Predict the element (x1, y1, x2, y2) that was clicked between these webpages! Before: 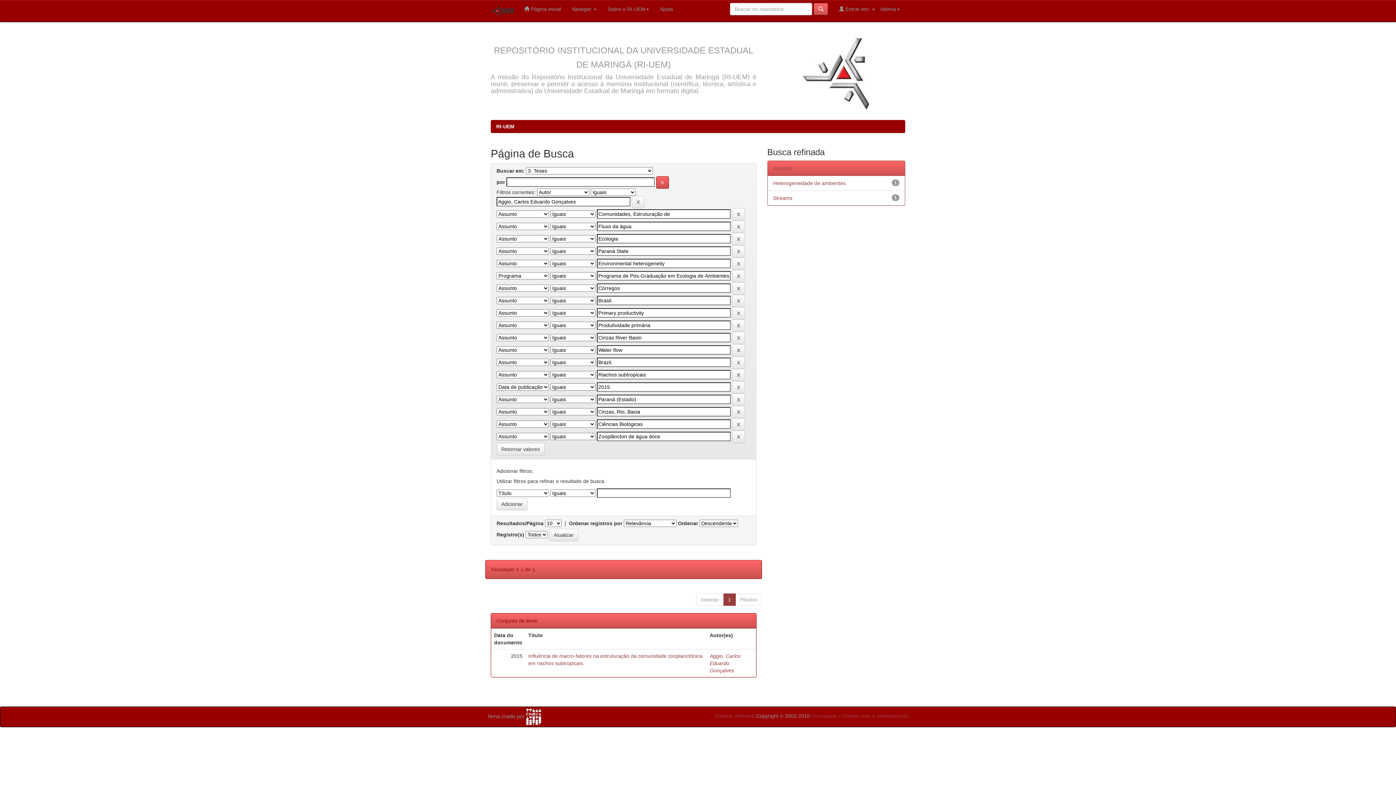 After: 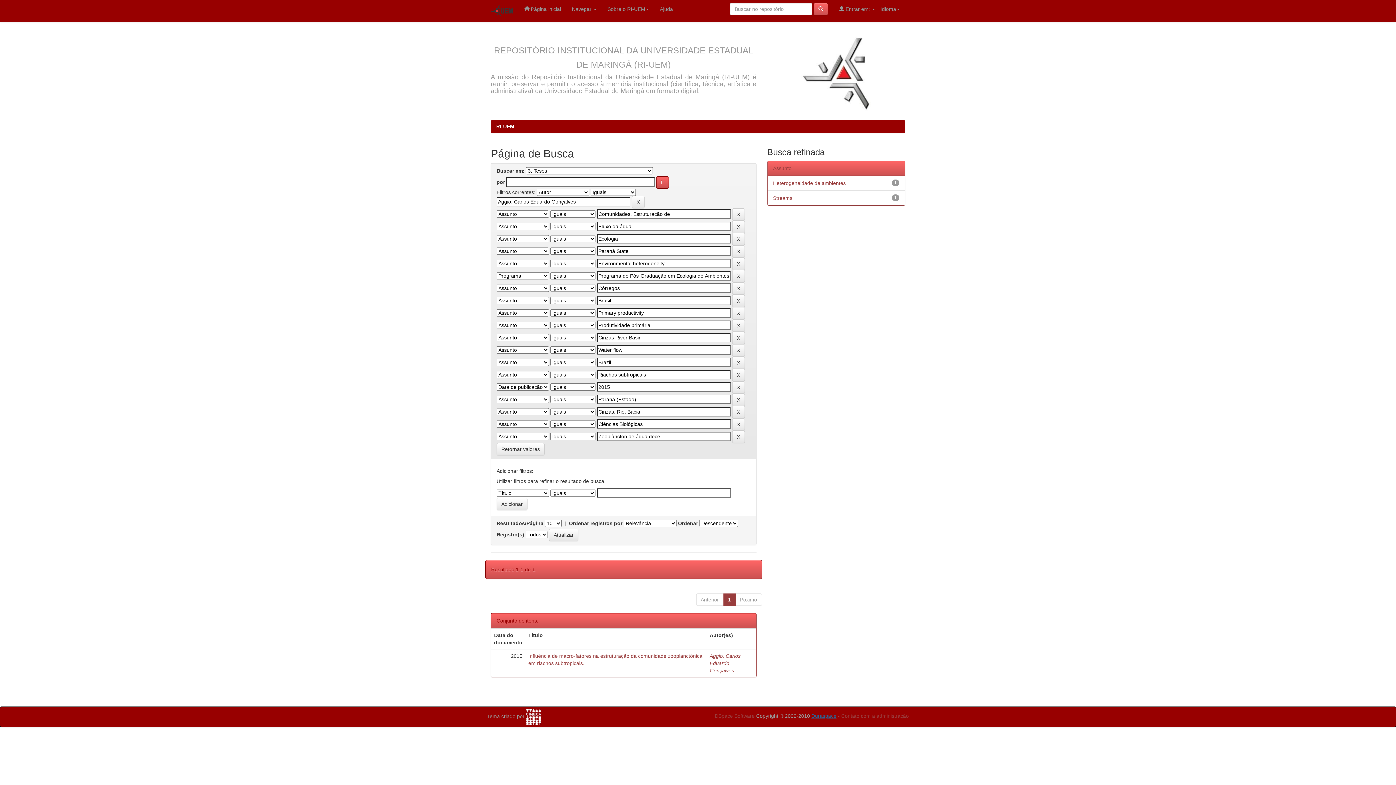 Action: bbox: (811, 713, 836, 719) label: Duraspace